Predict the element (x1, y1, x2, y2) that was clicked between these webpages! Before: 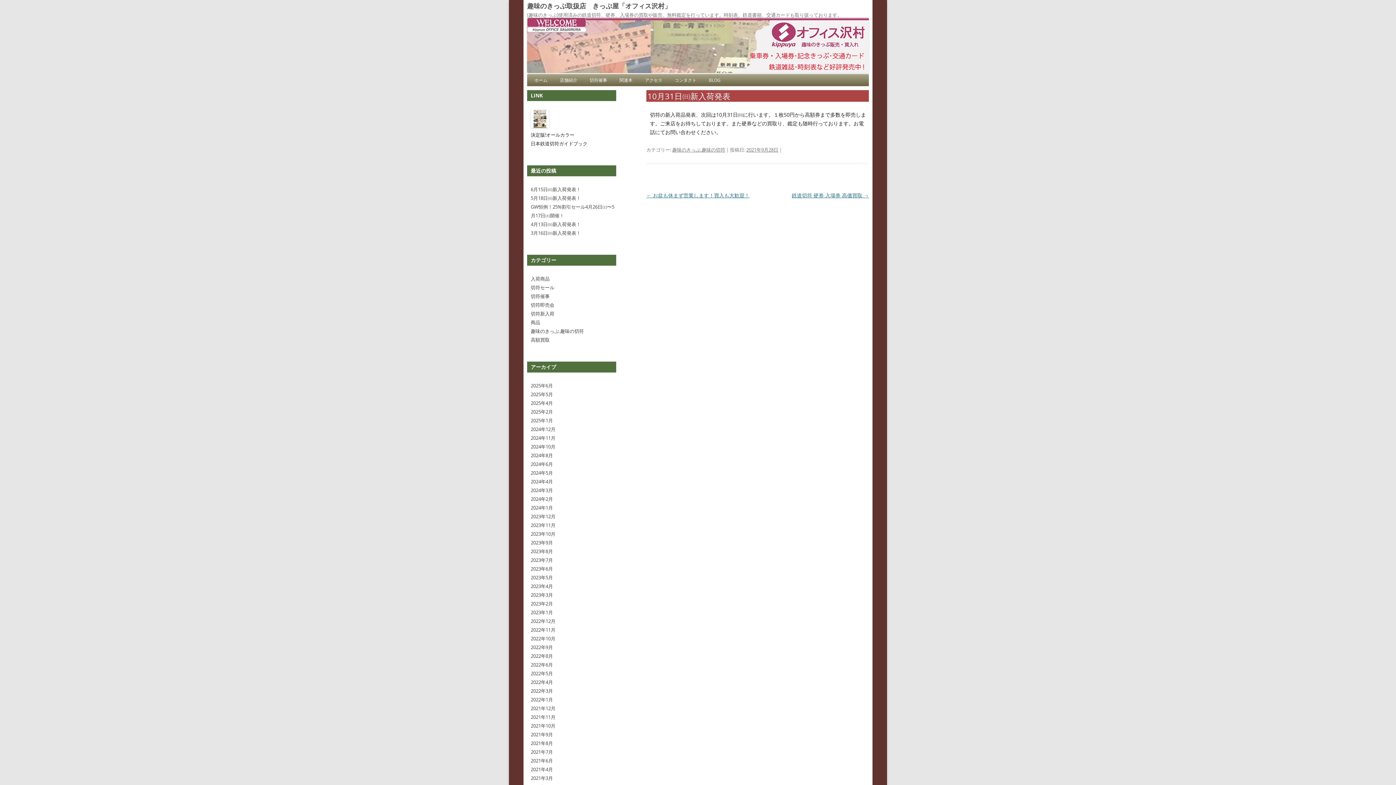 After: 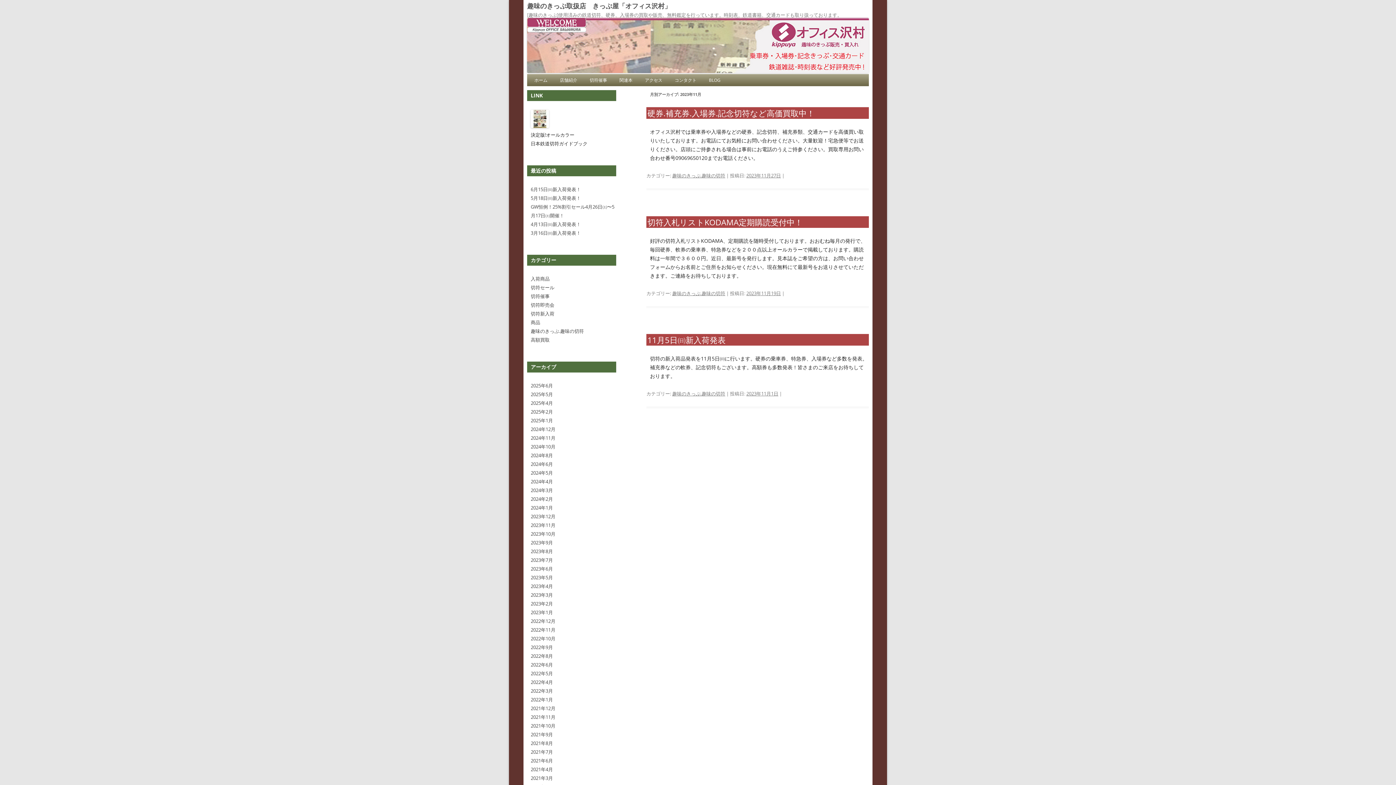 Action: label: 2023年11月 bbox: (530, 522, 555, 528)